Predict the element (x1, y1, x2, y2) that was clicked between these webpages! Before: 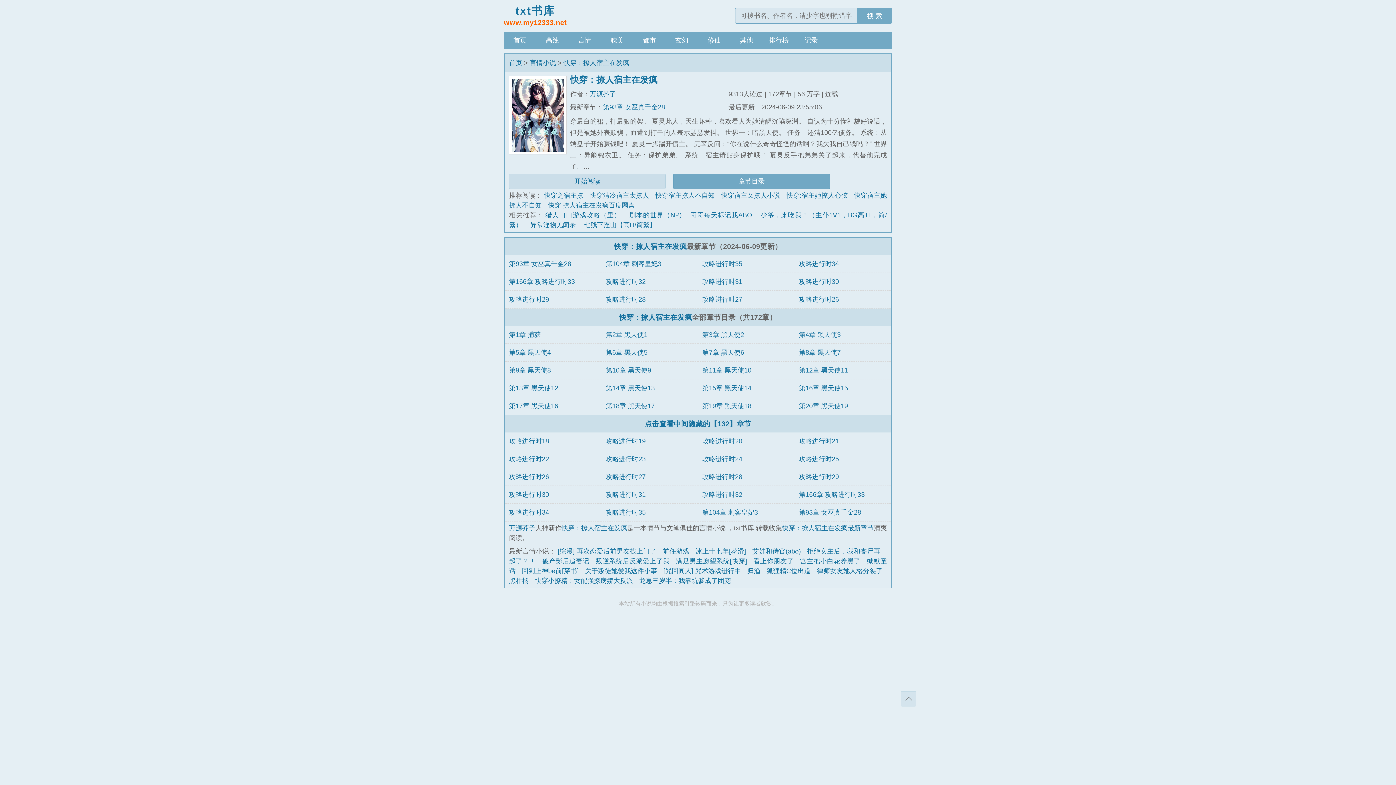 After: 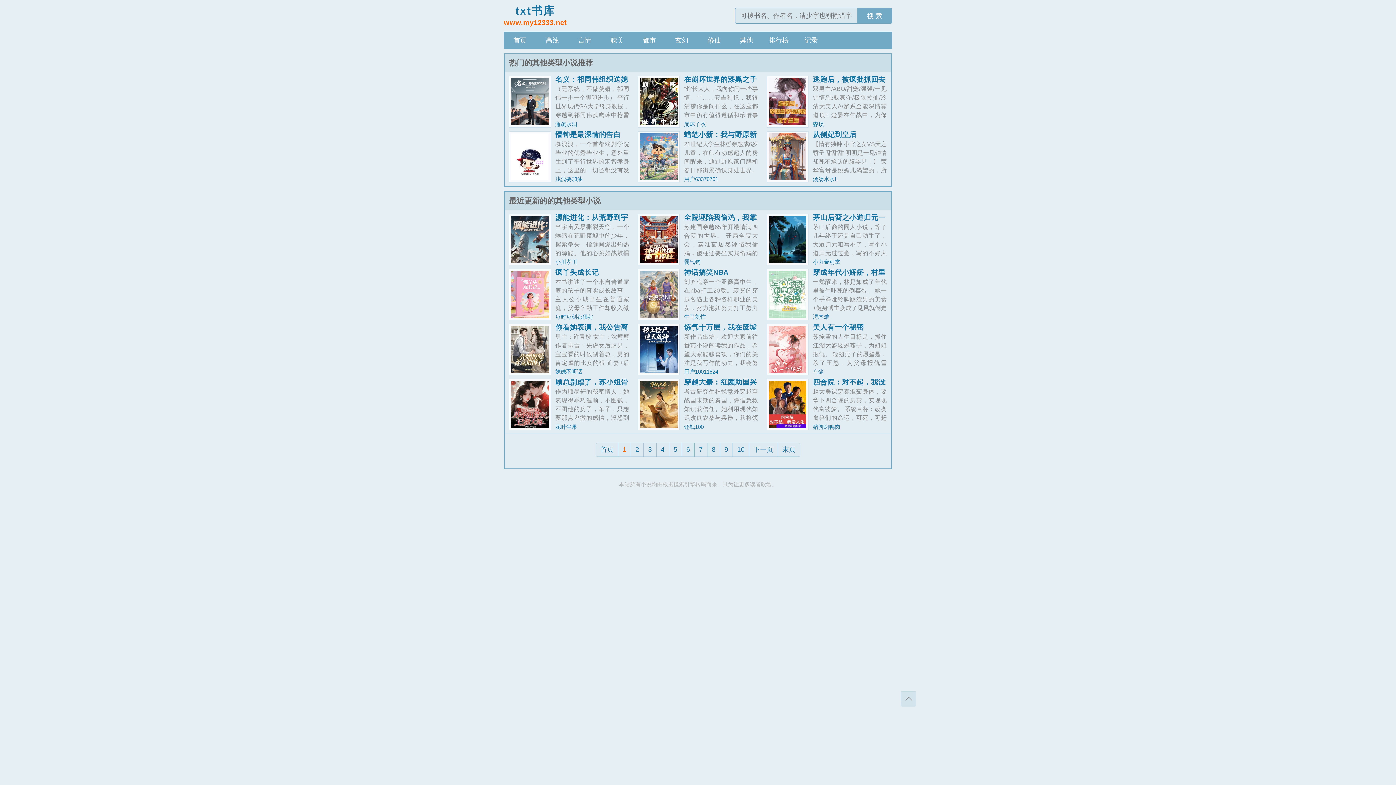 Action: bbox: (730, 31, 762, 49) label: 其他